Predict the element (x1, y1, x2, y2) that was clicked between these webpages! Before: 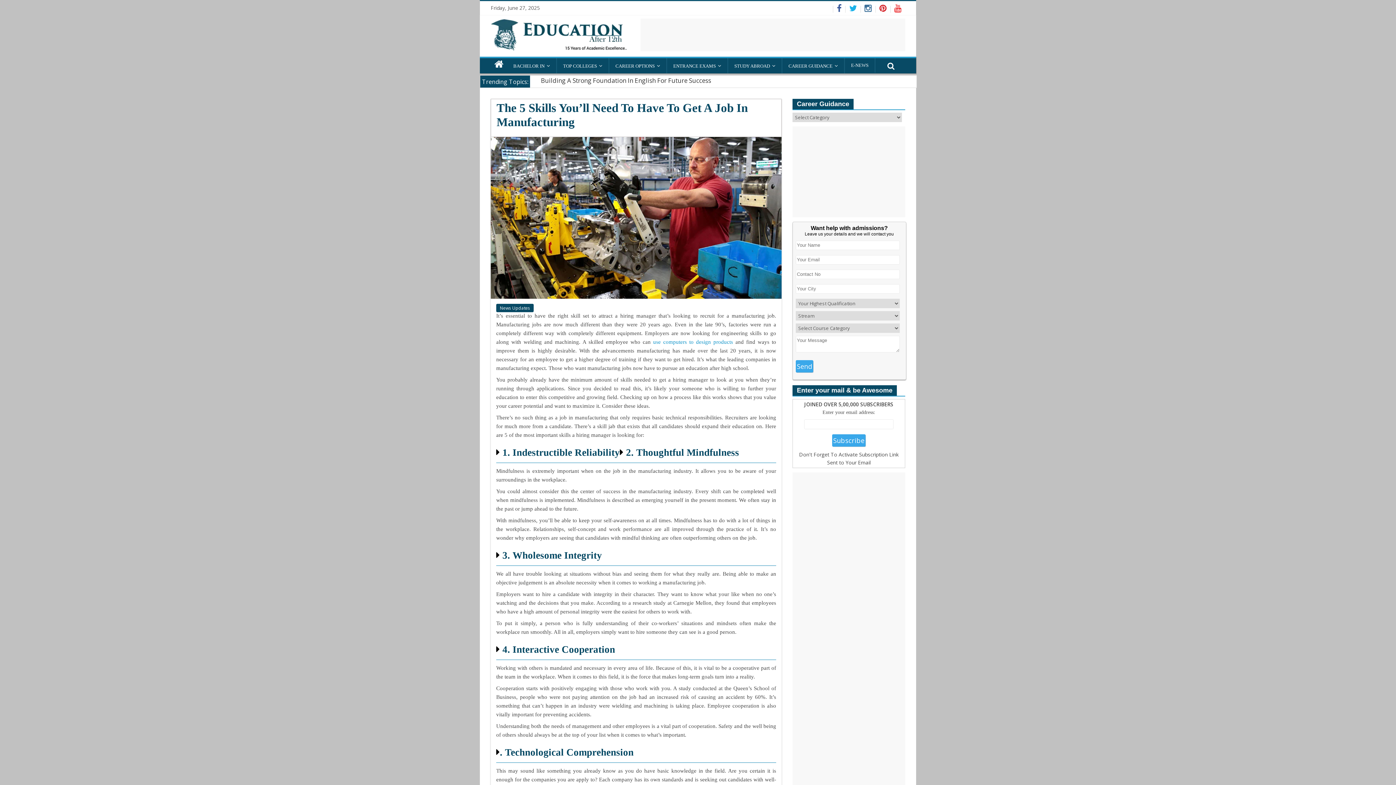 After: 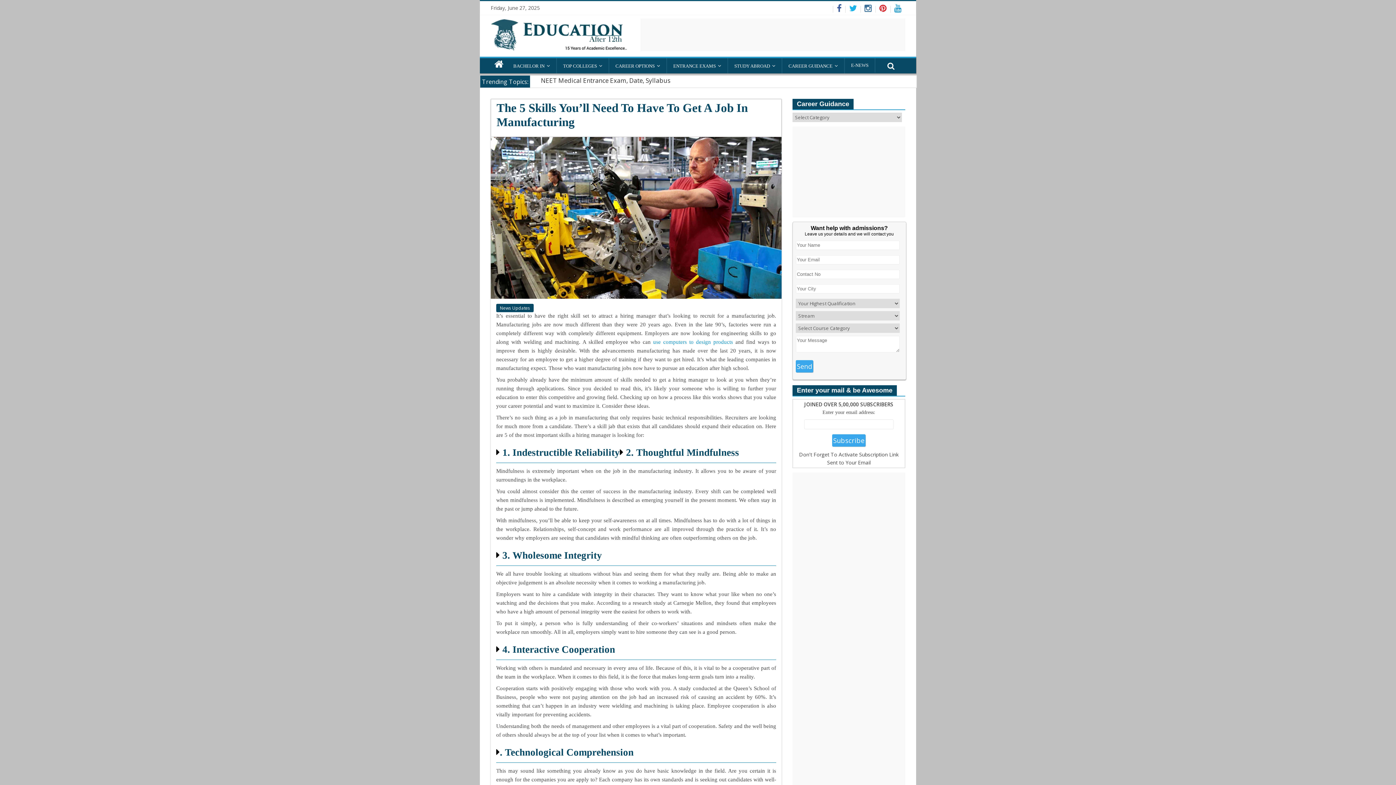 Action: bbox: (890, 5, 905, 12)